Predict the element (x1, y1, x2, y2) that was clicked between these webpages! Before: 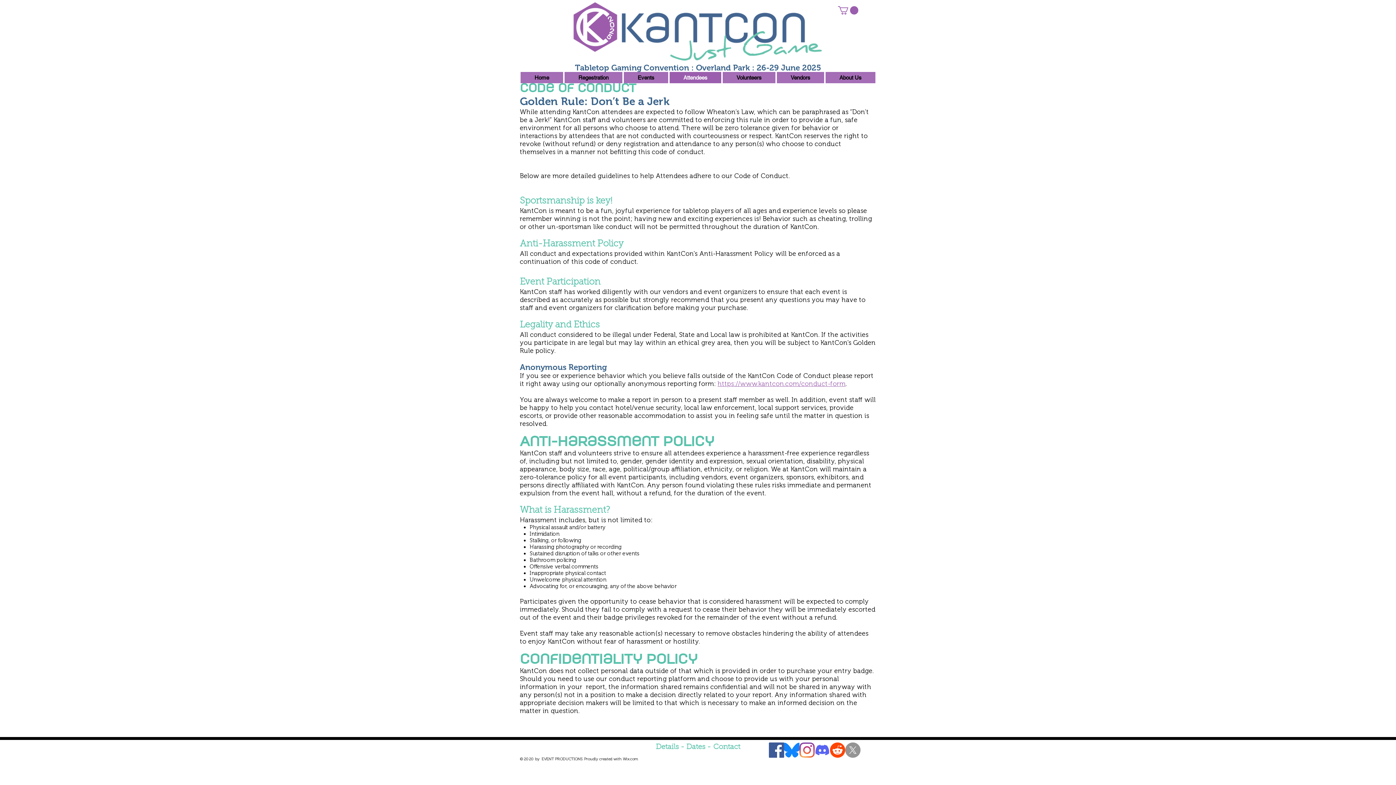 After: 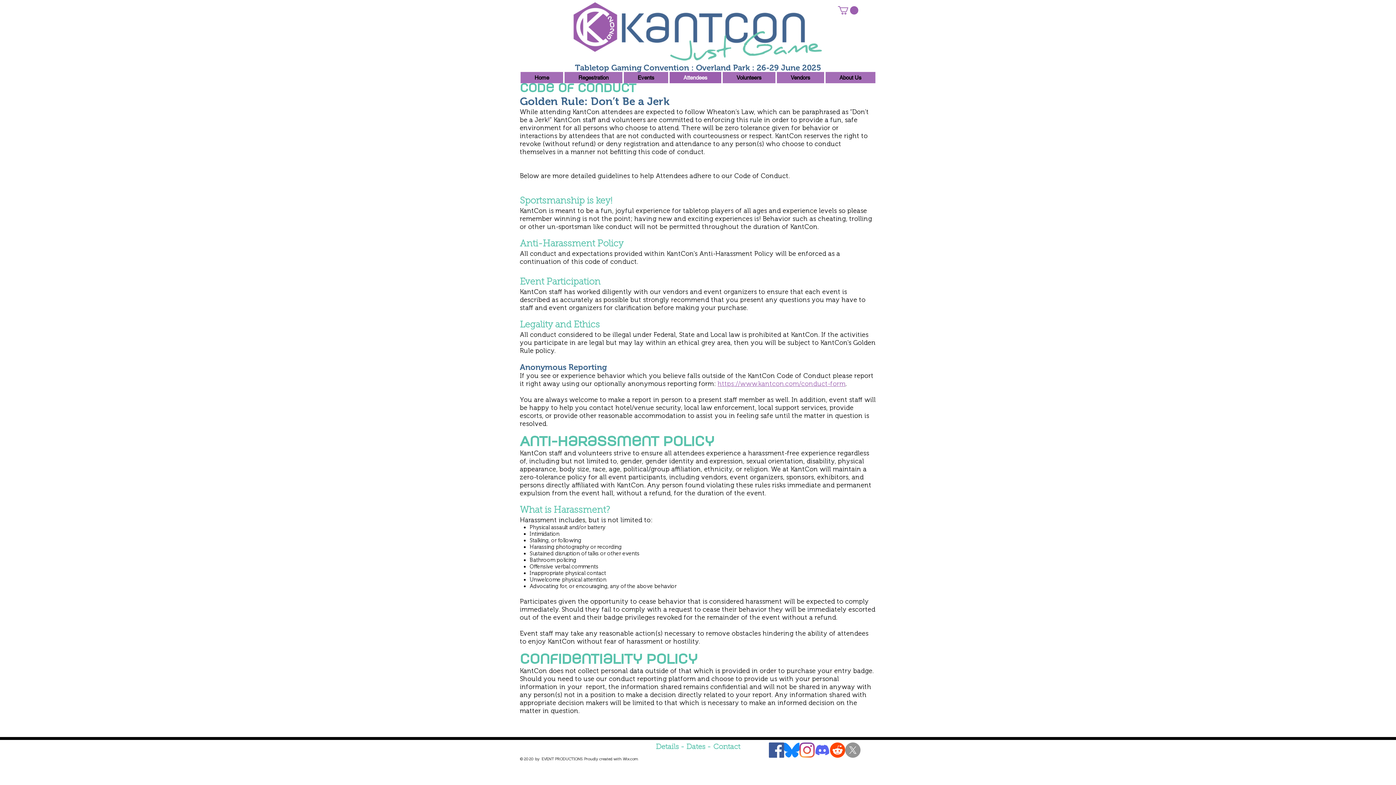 Action: label: Instagram bbox: (799, 742, 814, 758)